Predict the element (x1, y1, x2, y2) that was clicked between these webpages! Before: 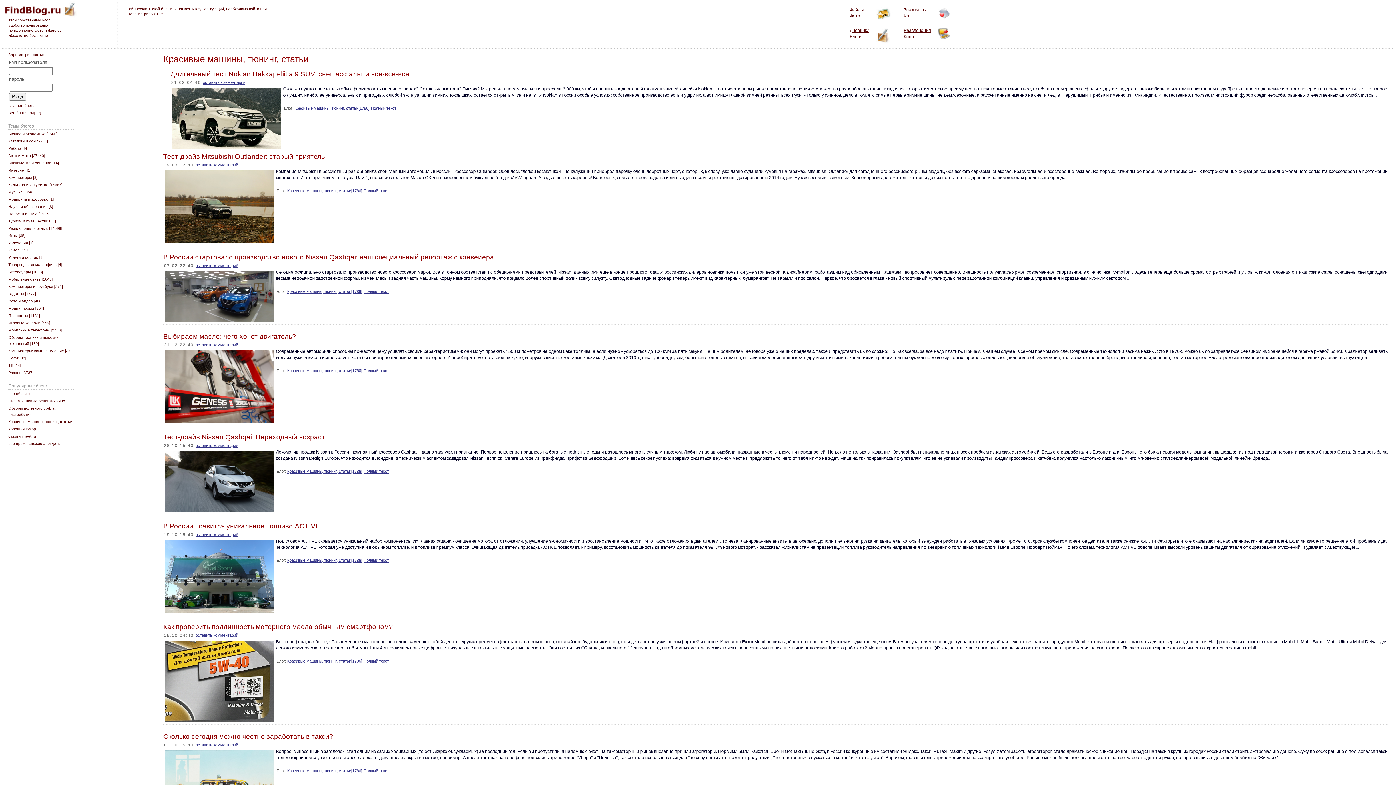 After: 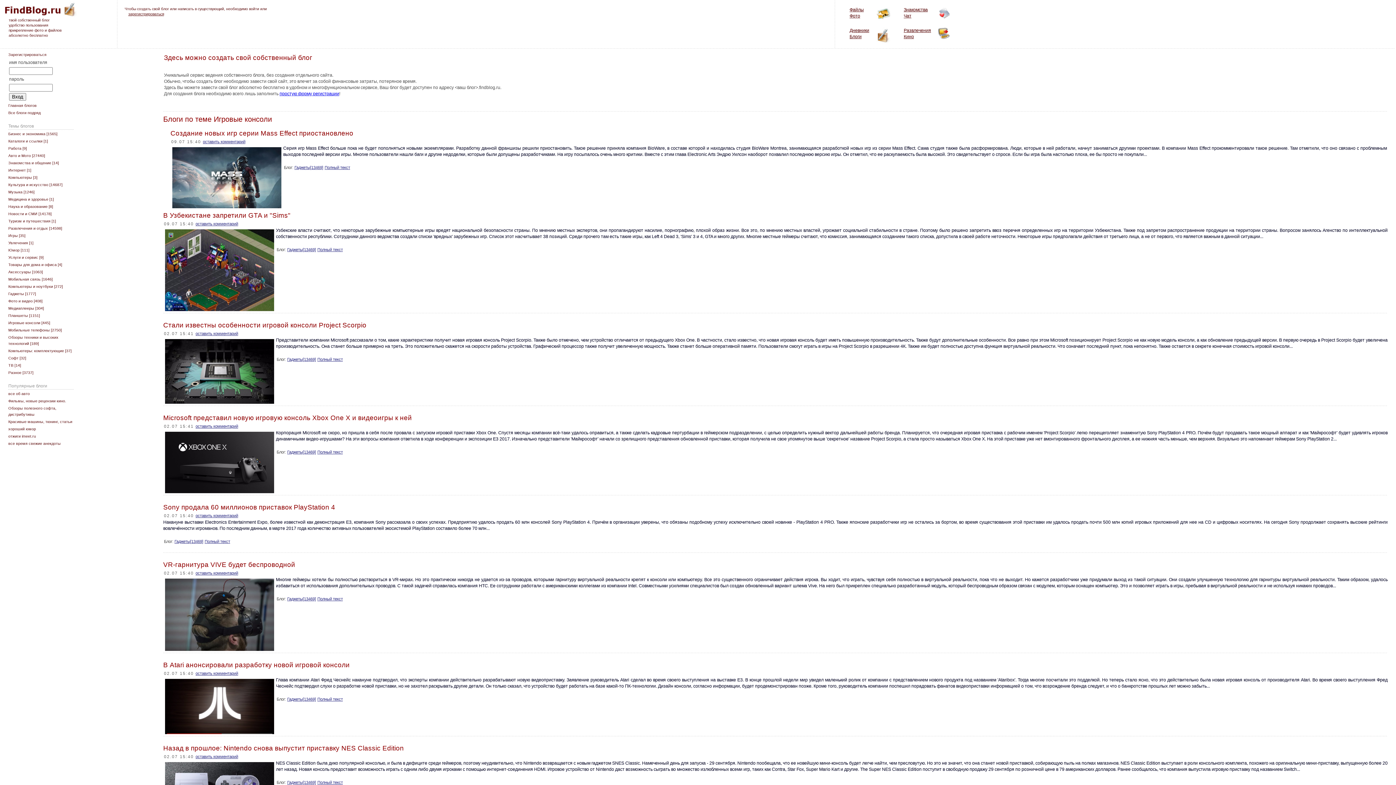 Action: bbox: (8, 320, 73, 326) label: Игровые консоли [445]